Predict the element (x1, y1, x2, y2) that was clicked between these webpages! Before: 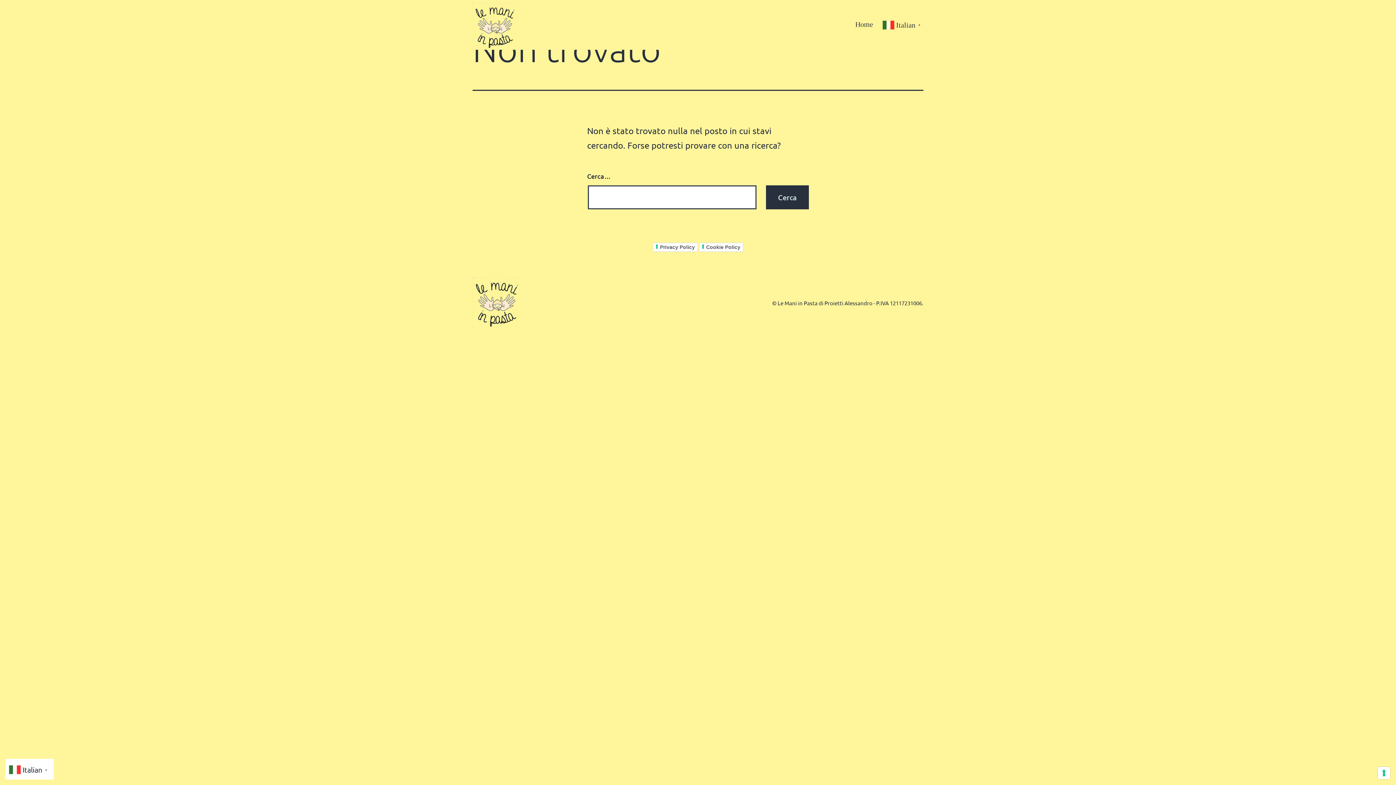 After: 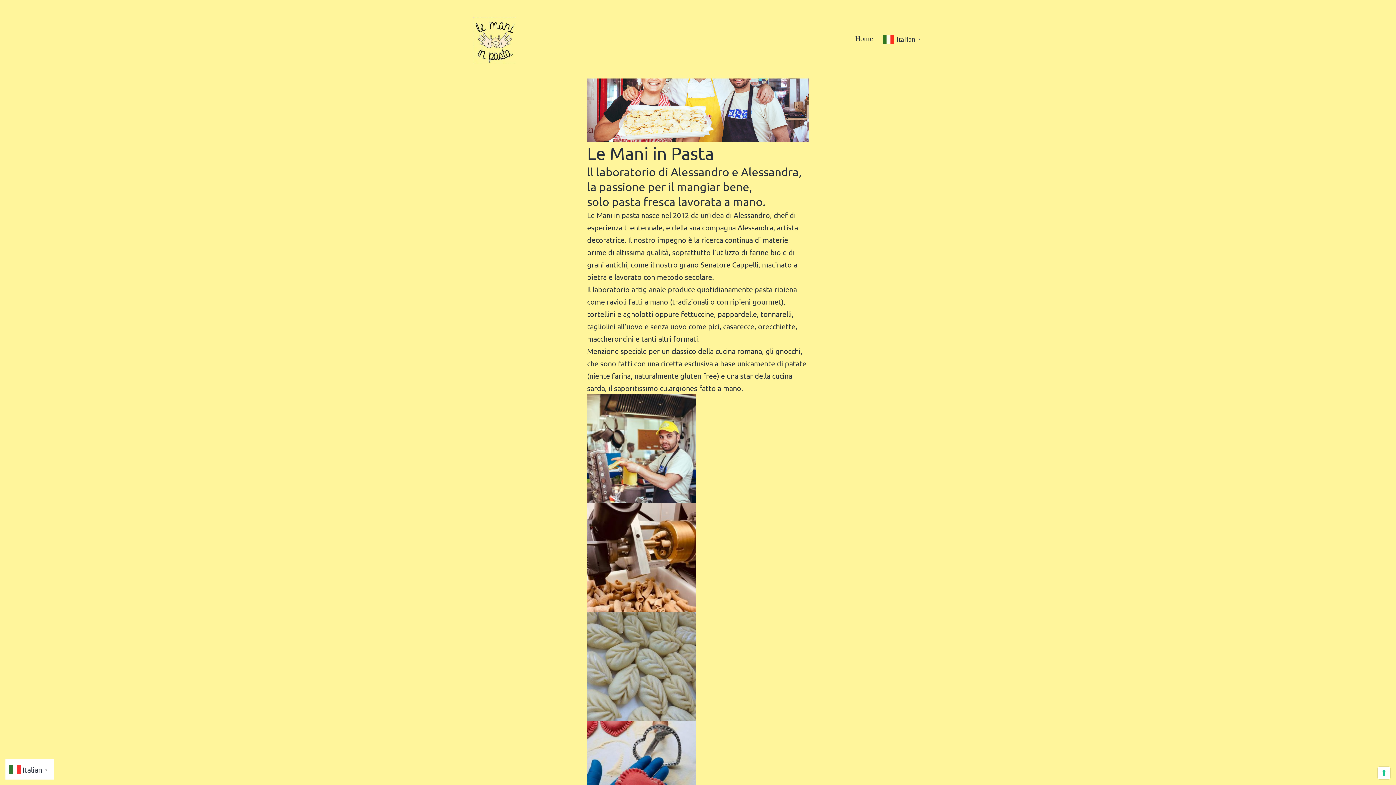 Action: bbox: (472, 296, 520, 307)